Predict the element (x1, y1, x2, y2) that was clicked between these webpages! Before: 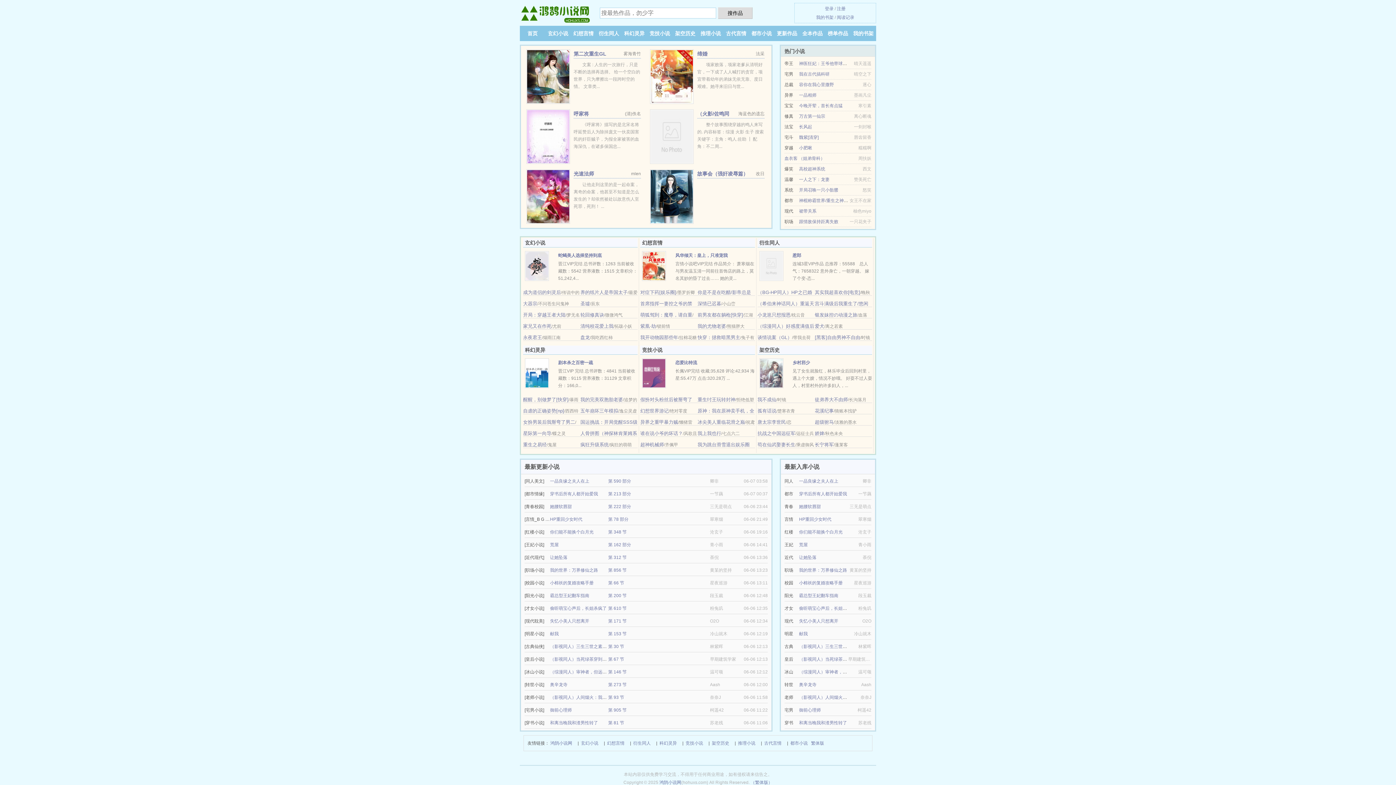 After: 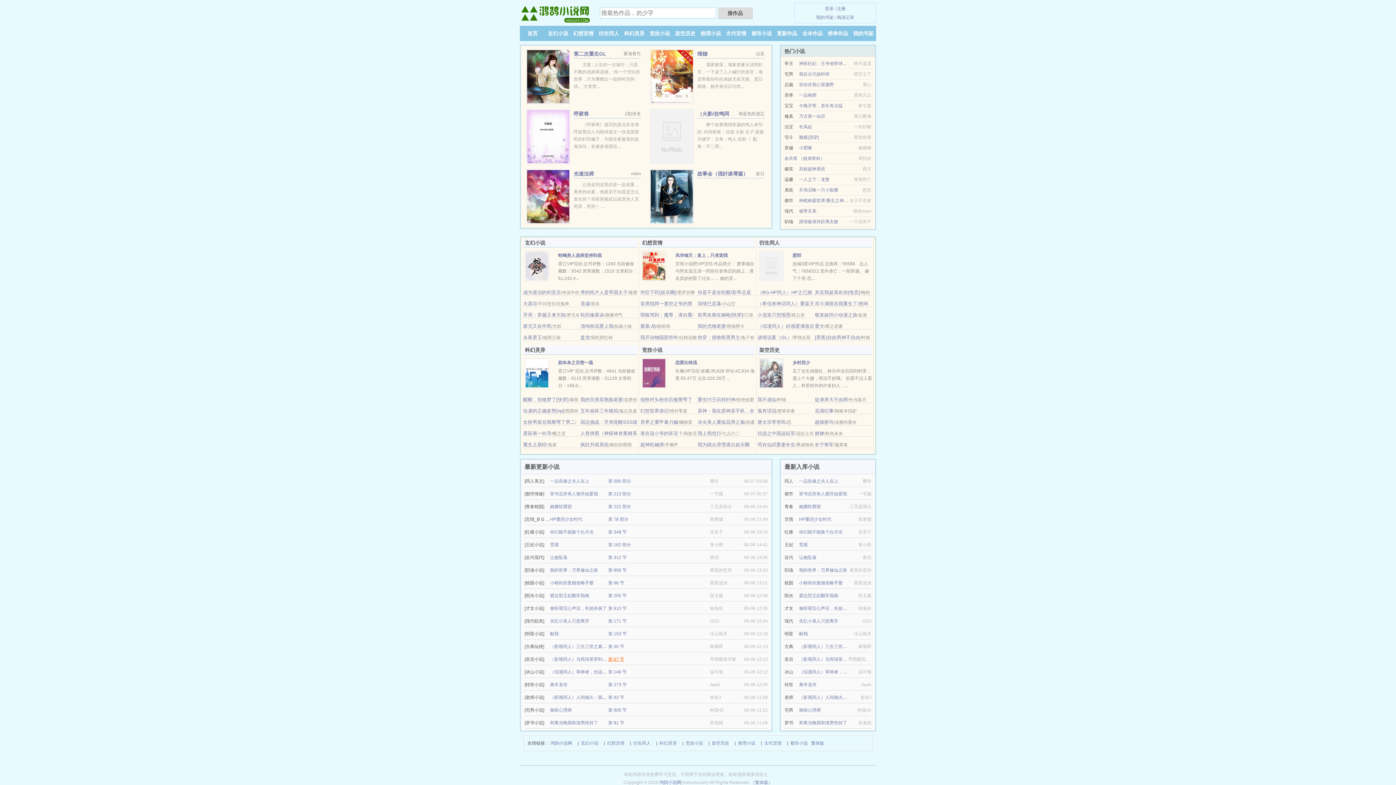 Action: bbox: (608, 657, 624, 662) label: 第 67 节